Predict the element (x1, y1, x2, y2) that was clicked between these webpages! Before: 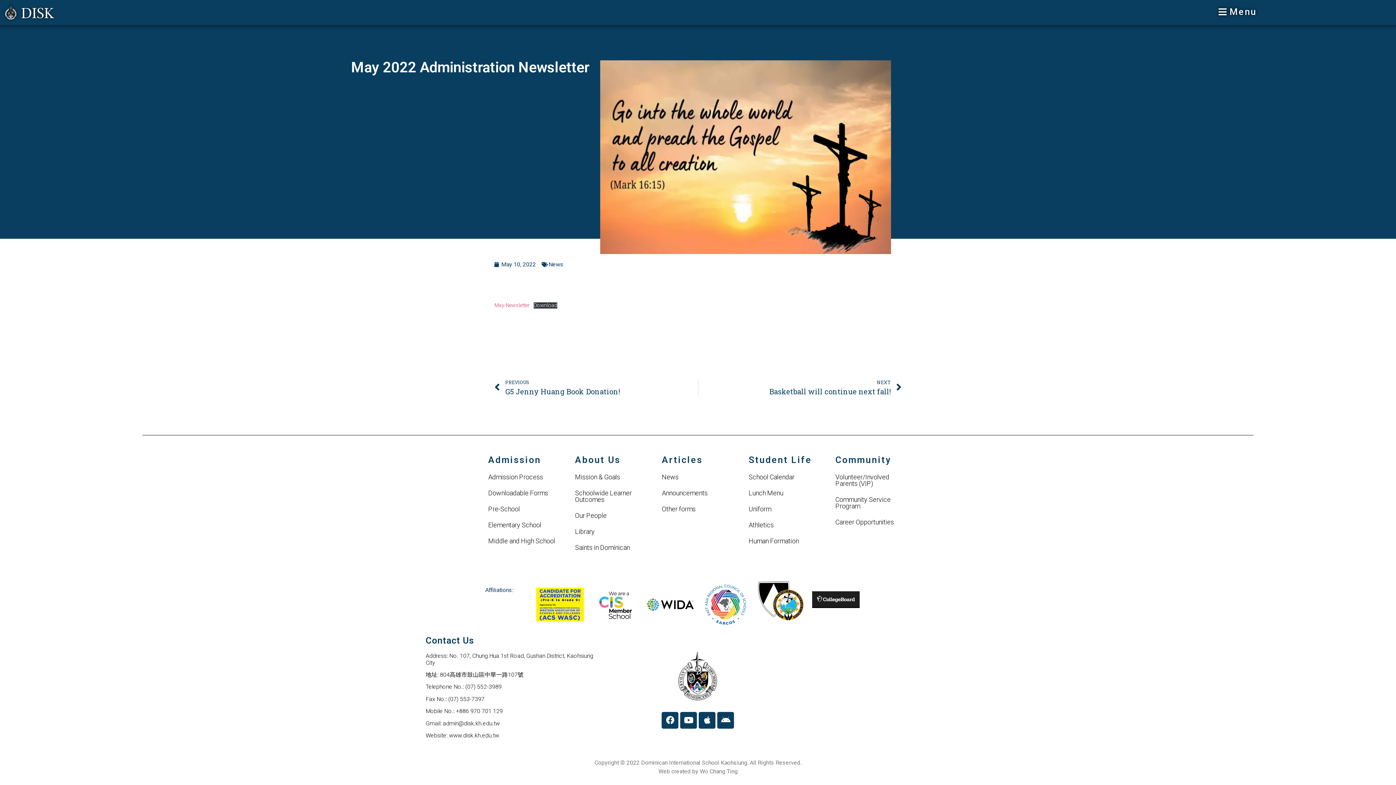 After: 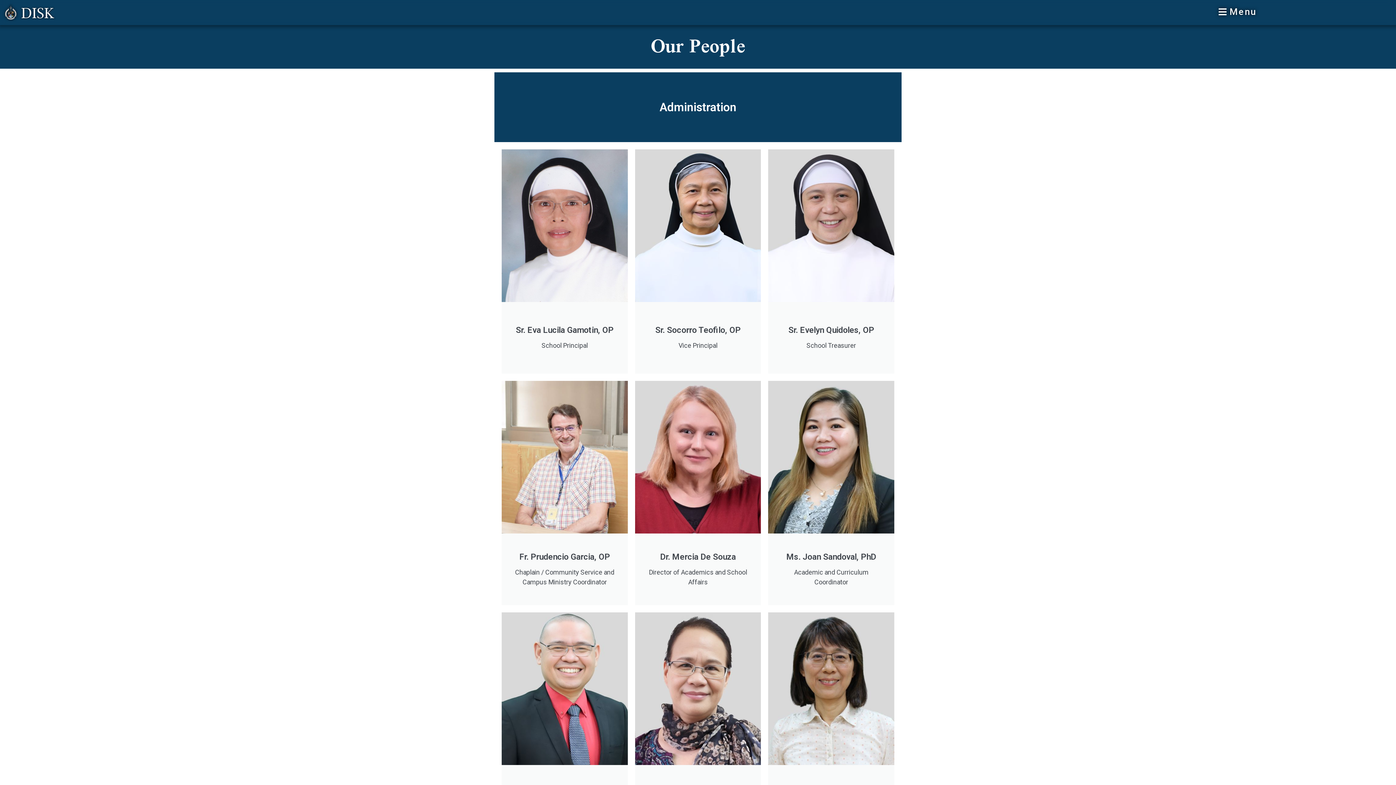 Action: bbox: (575, 511, 606, 519) label: Our People